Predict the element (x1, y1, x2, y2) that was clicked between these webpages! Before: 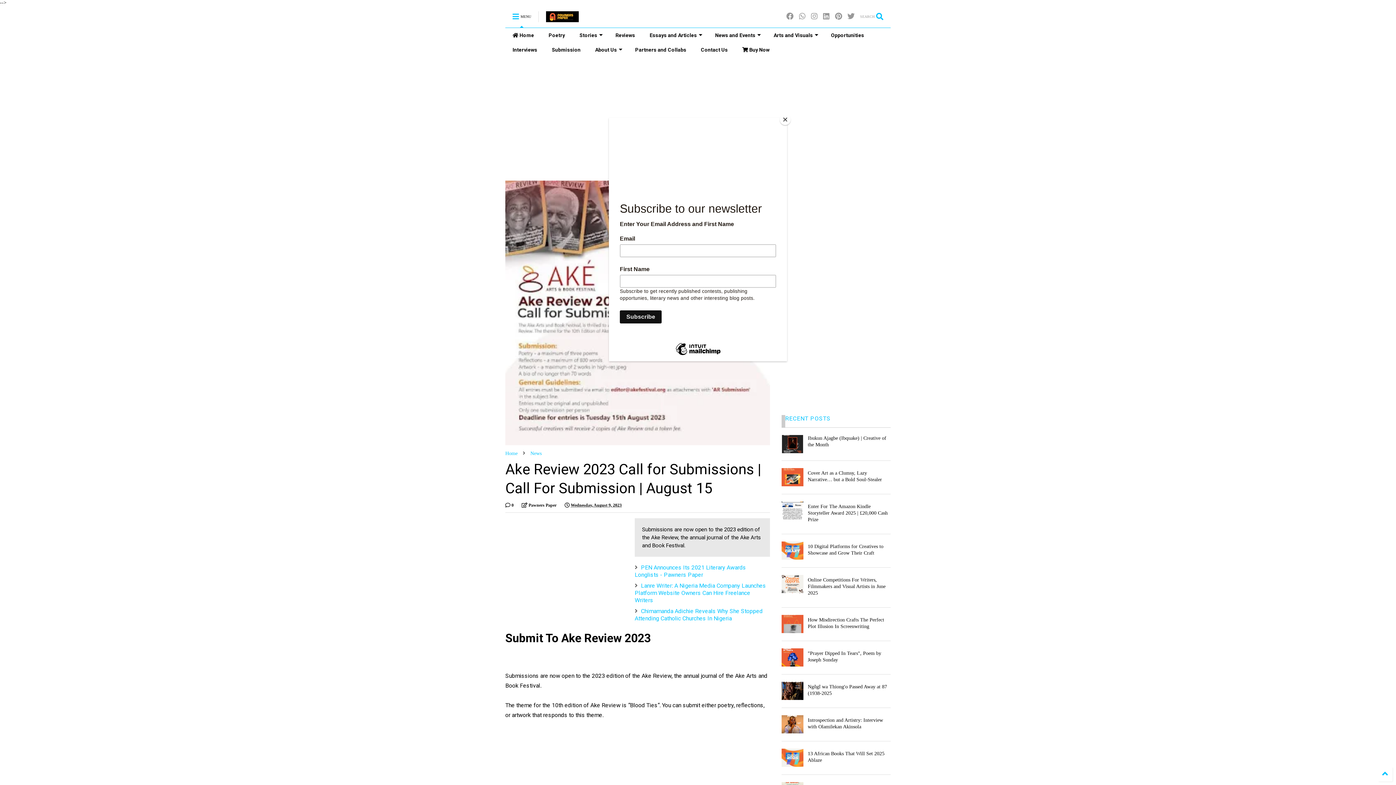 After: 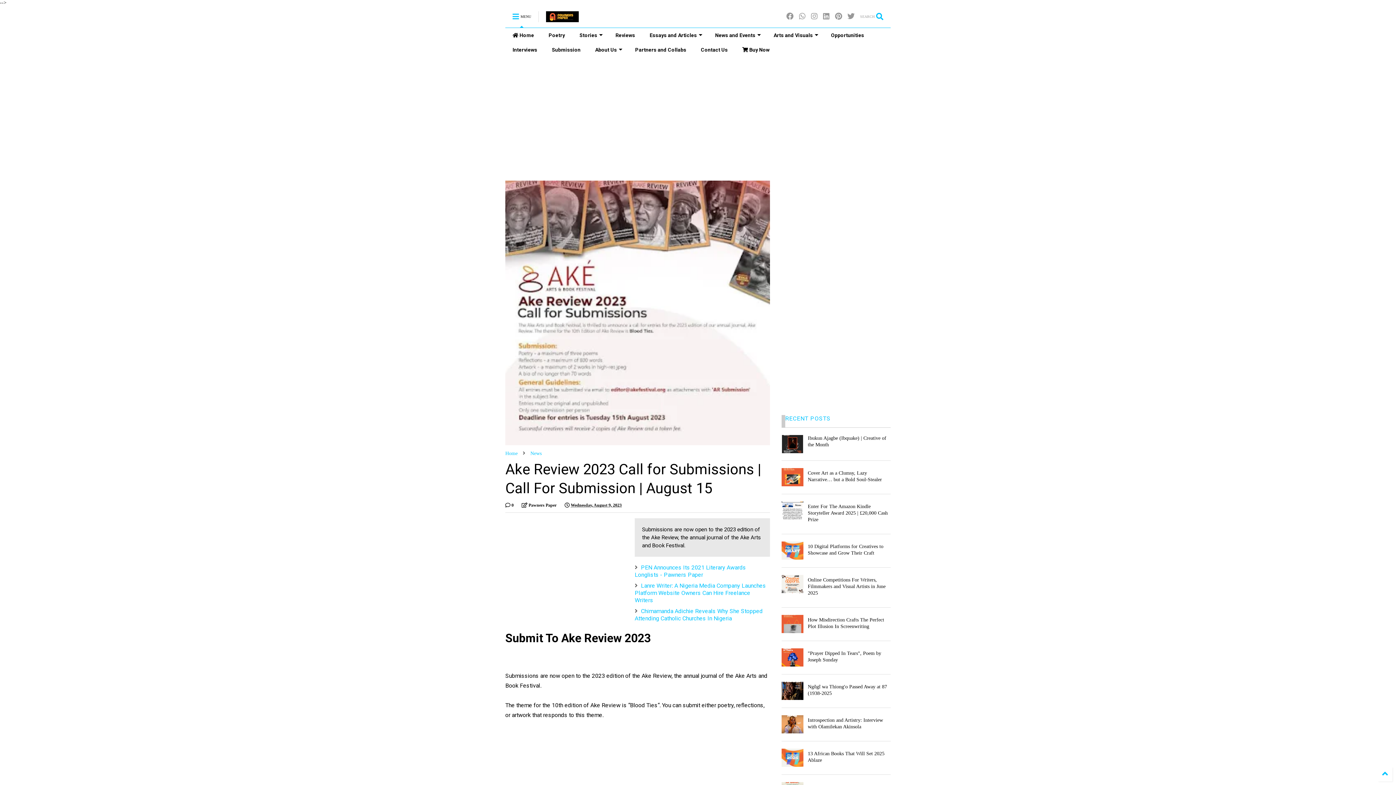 Action: label: Close bbox: (780, 114, 790, 125)